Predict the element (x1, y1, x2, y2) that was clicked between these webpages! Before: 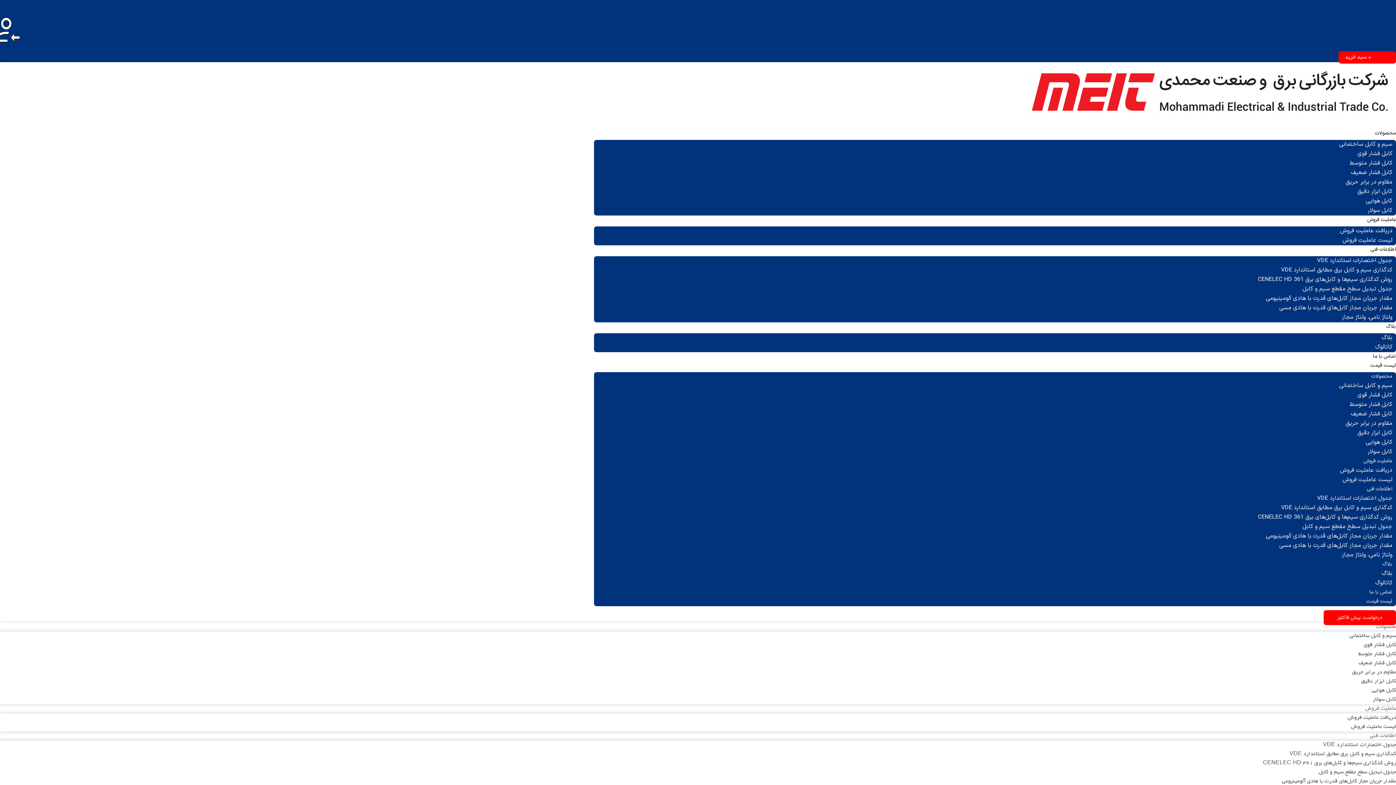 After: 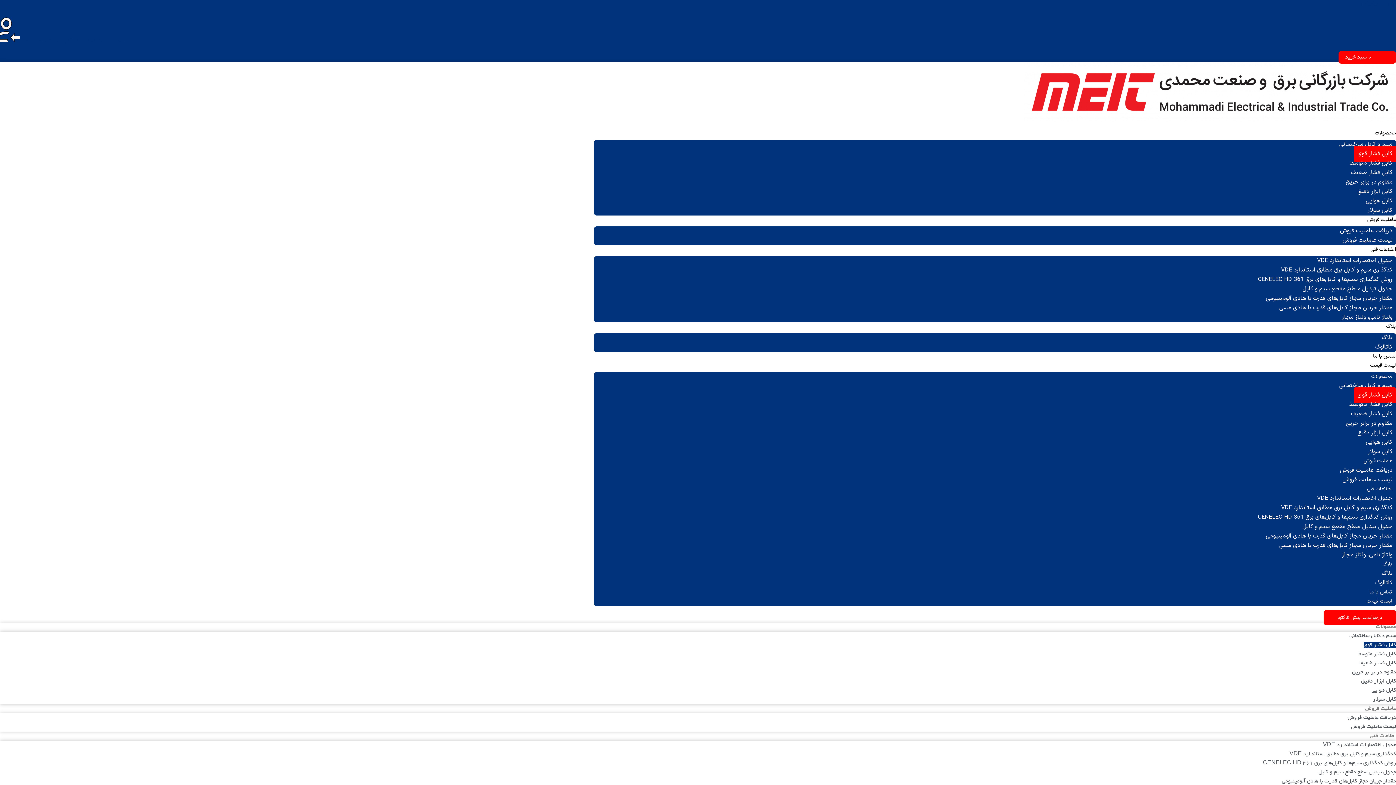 Action: bbox: (1354, 387, 1396, 403) label: کابل فشار قوی